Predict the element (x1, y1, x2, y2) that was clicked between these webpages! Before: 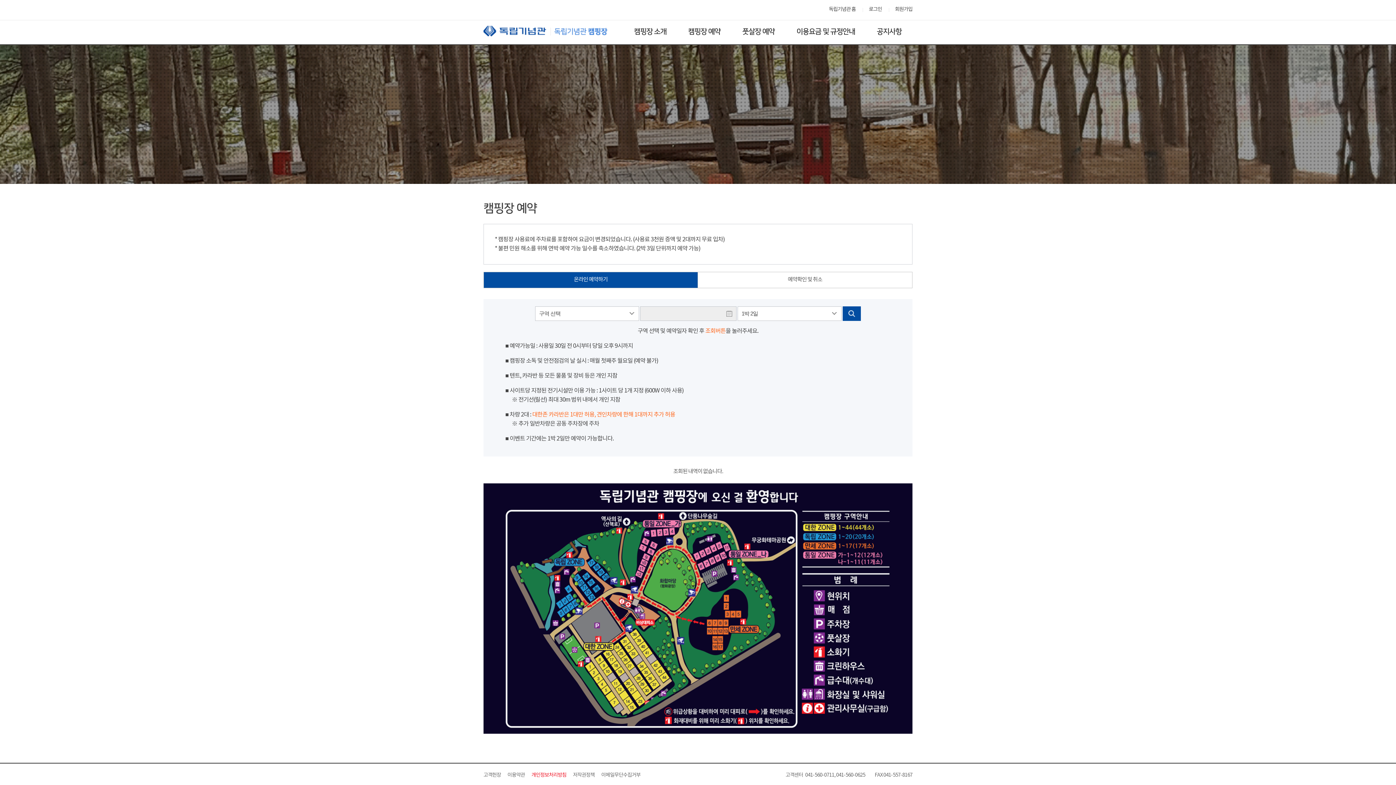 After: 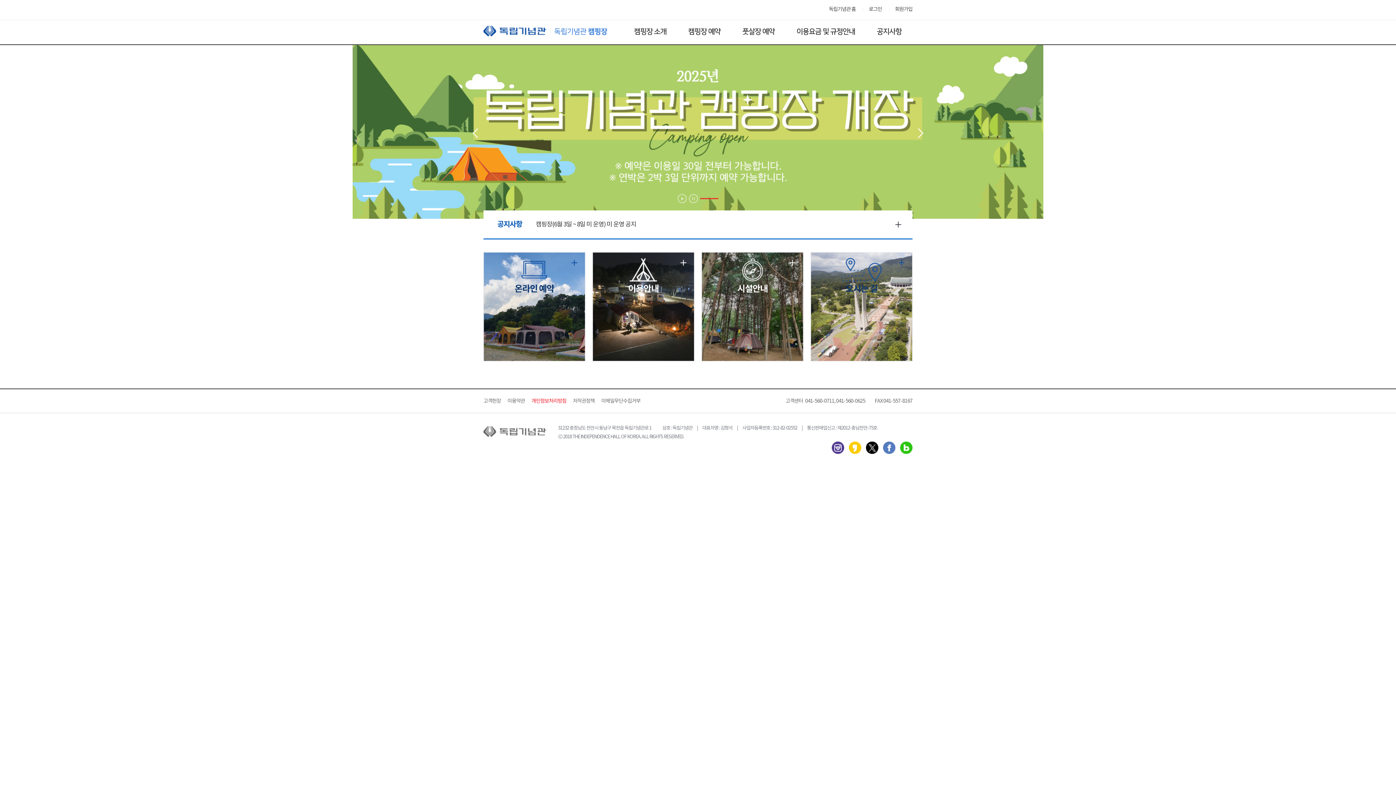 Action: label: 독립기념관 bbox: (483, 25, 621, 36)